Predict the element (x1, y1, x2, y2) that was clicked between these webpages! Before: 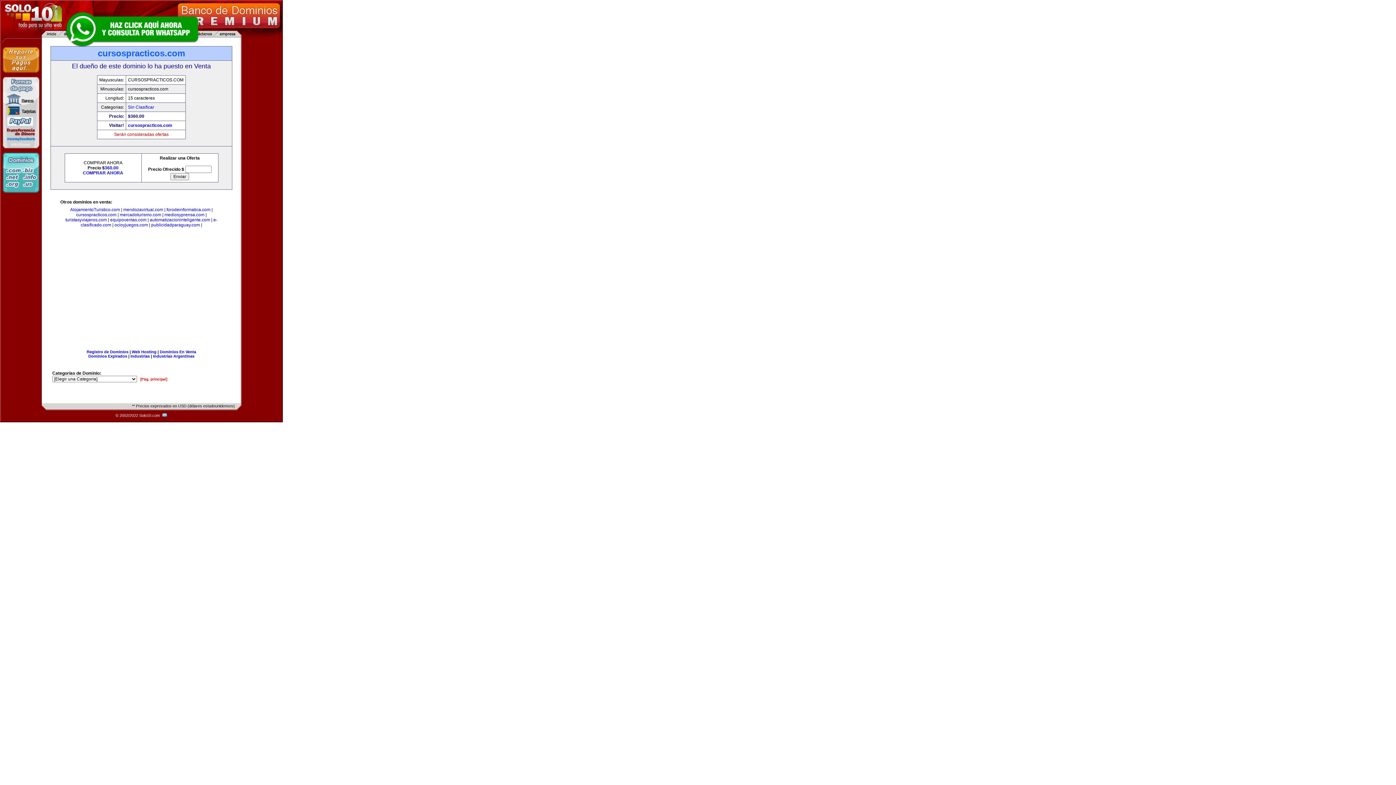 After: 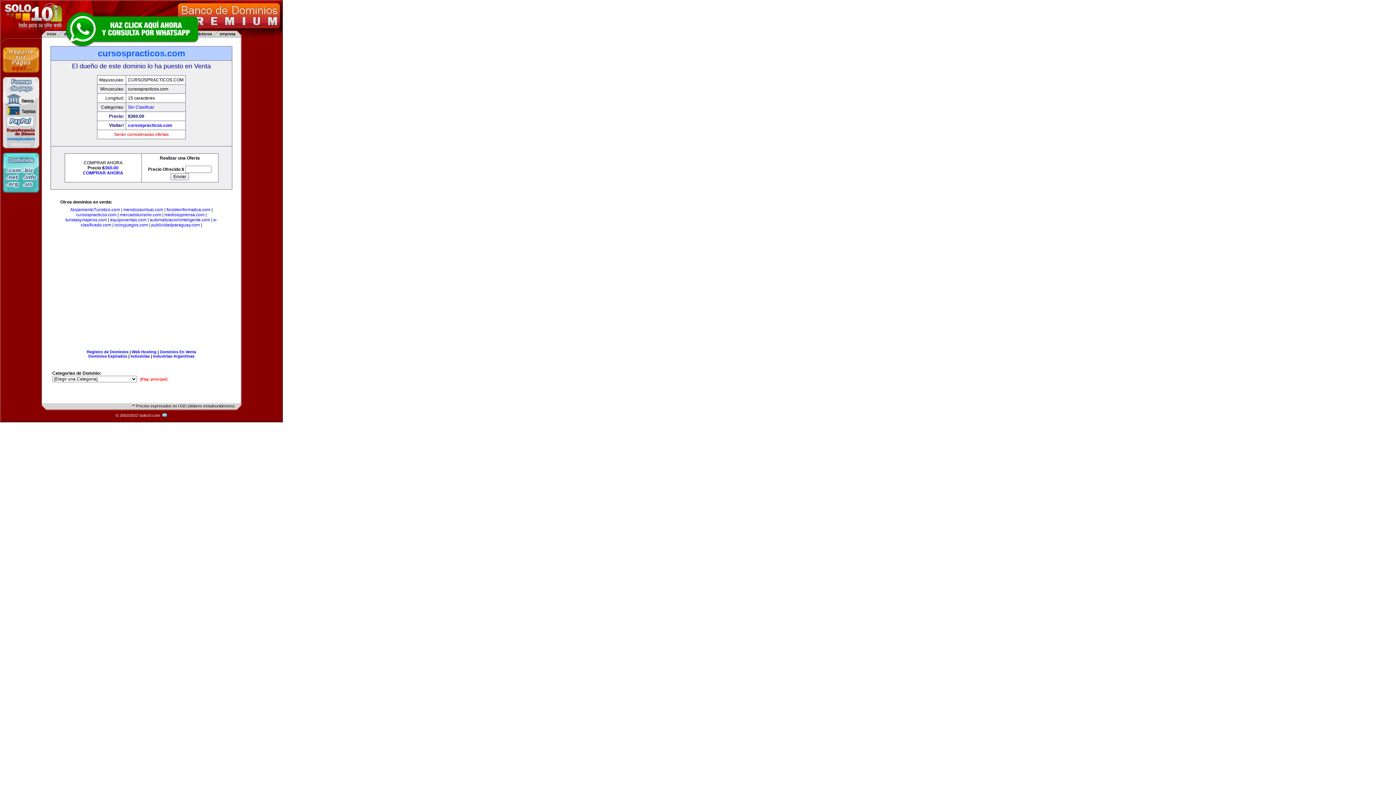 Action: bbox: (128, 122, 172, 128) label: cursospracticos.com